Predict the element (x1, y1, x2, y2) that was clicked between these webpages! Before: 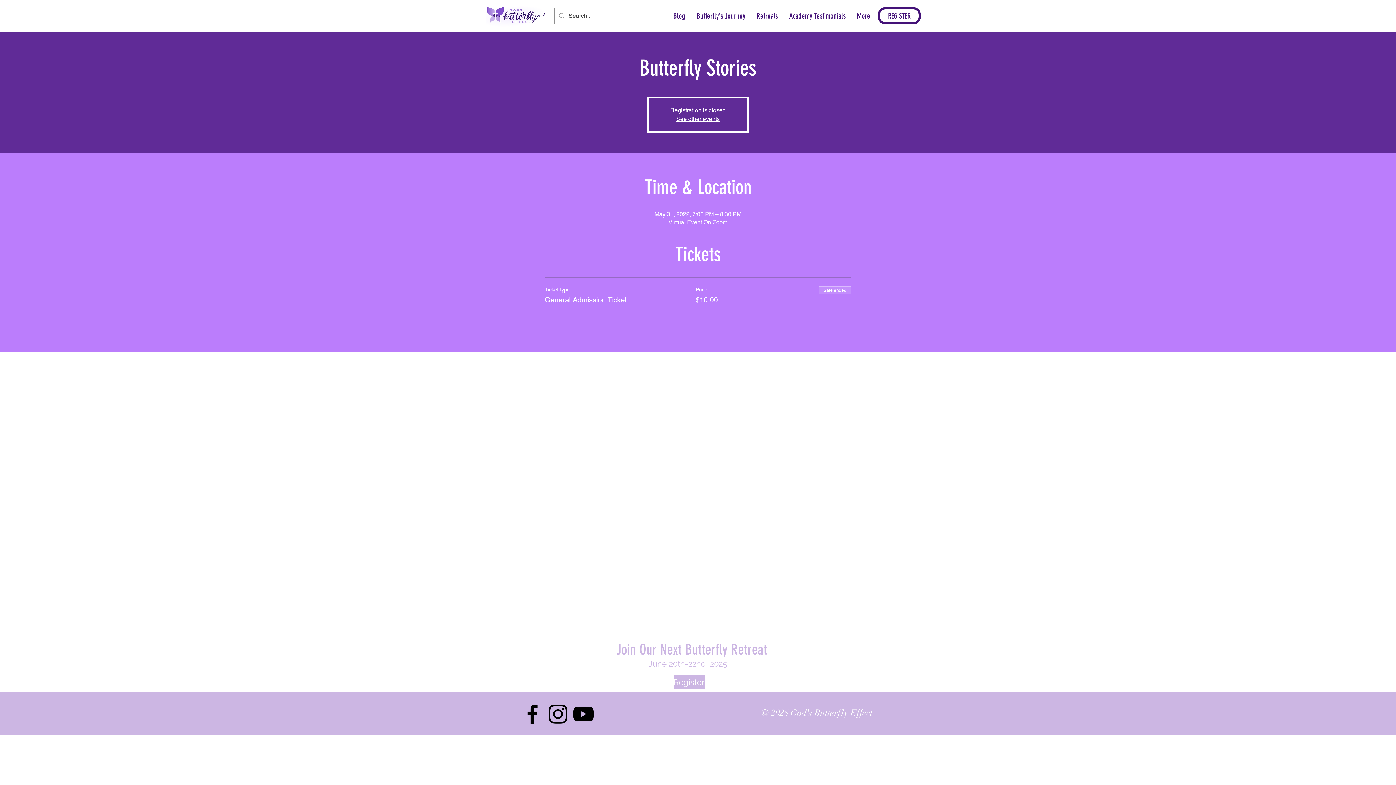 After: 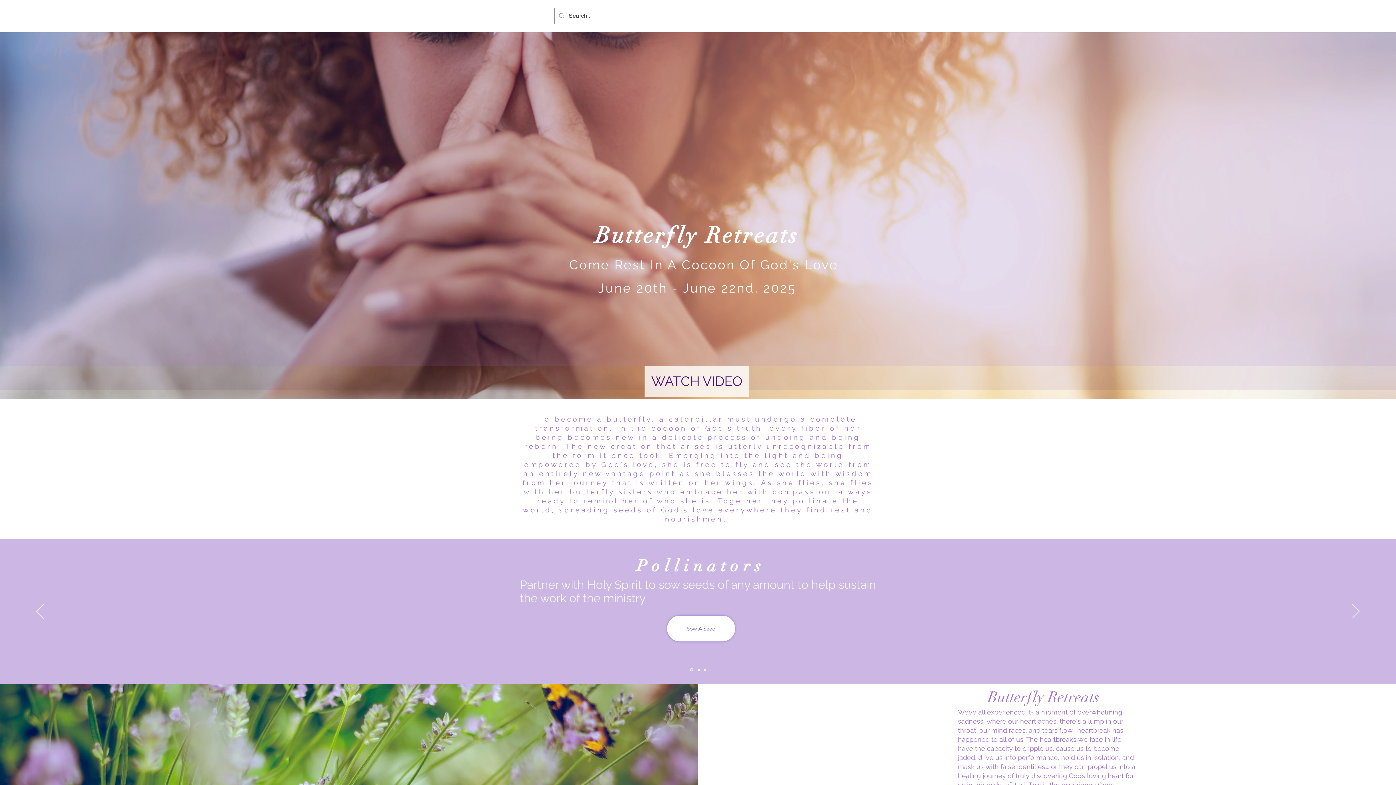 Action: label: Academy Testimonials bbox: (783, 0, 851, 31)